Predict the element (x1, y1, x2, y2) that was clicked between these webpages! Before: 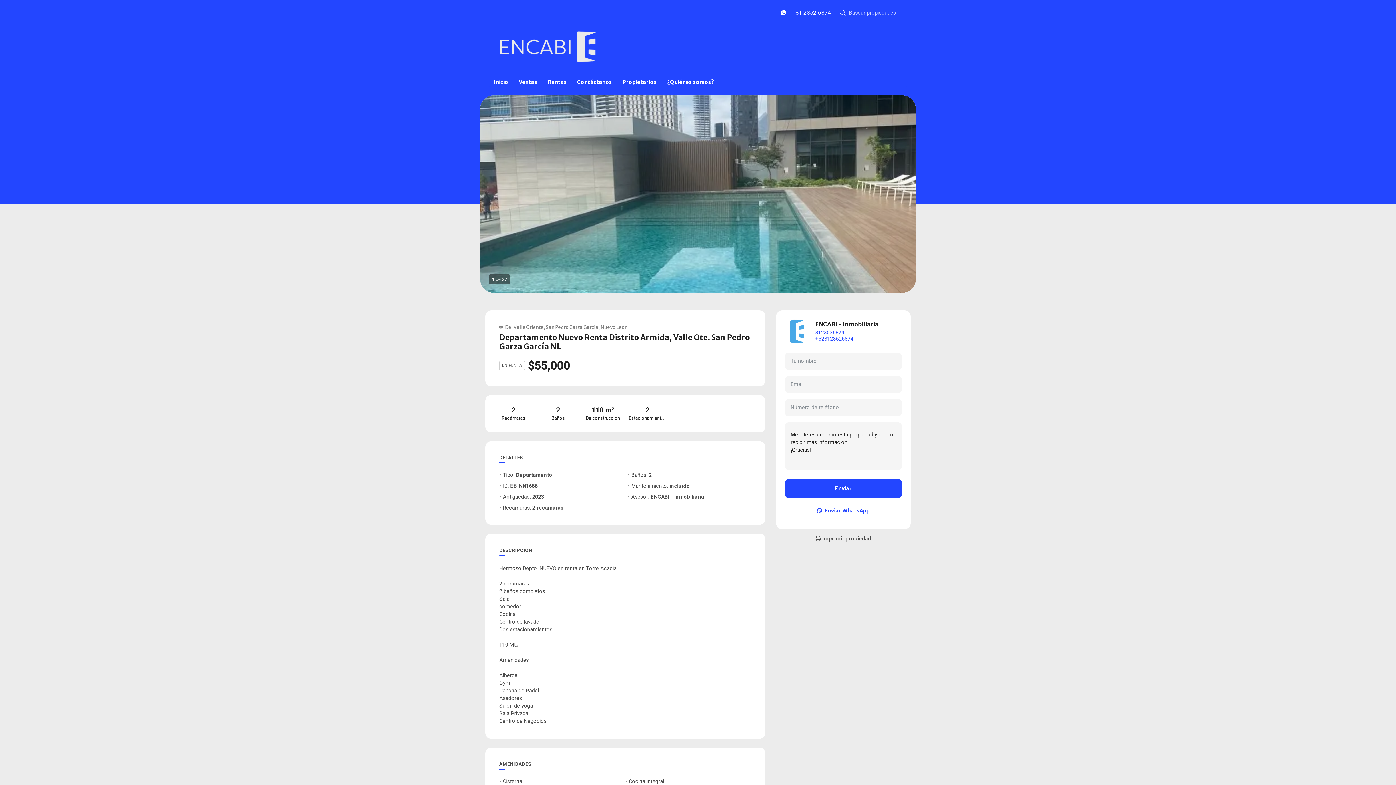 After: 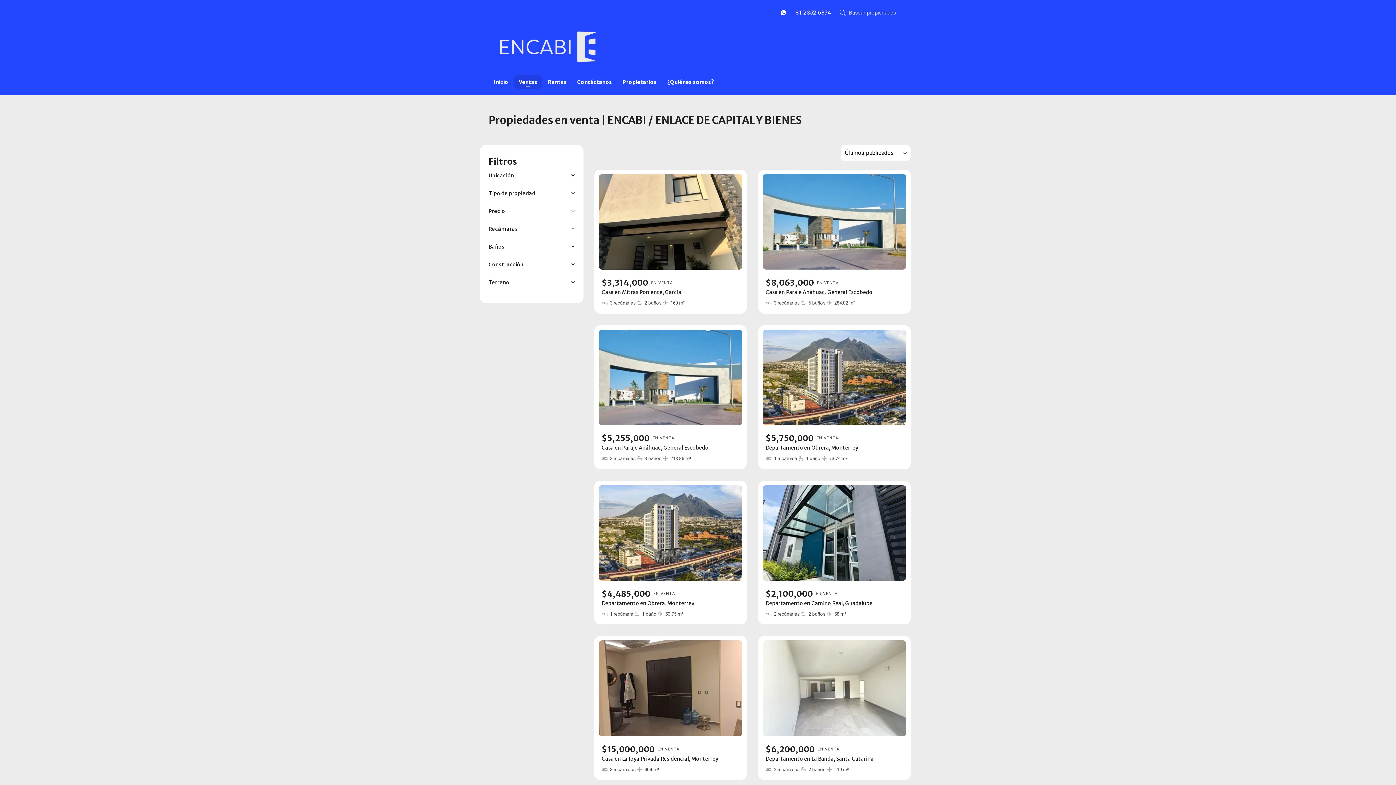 Action: label: Ventas bbox: (514, 75, 542, 89)